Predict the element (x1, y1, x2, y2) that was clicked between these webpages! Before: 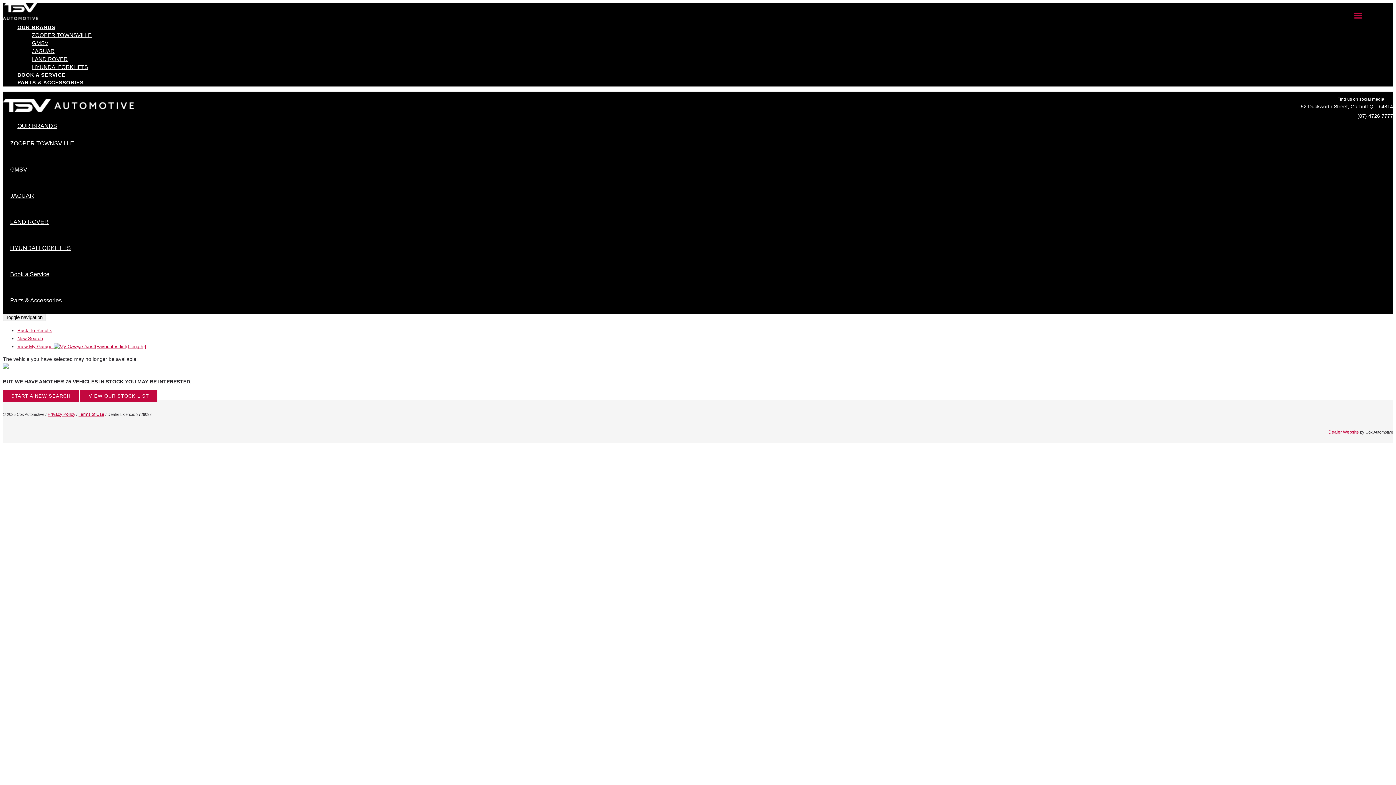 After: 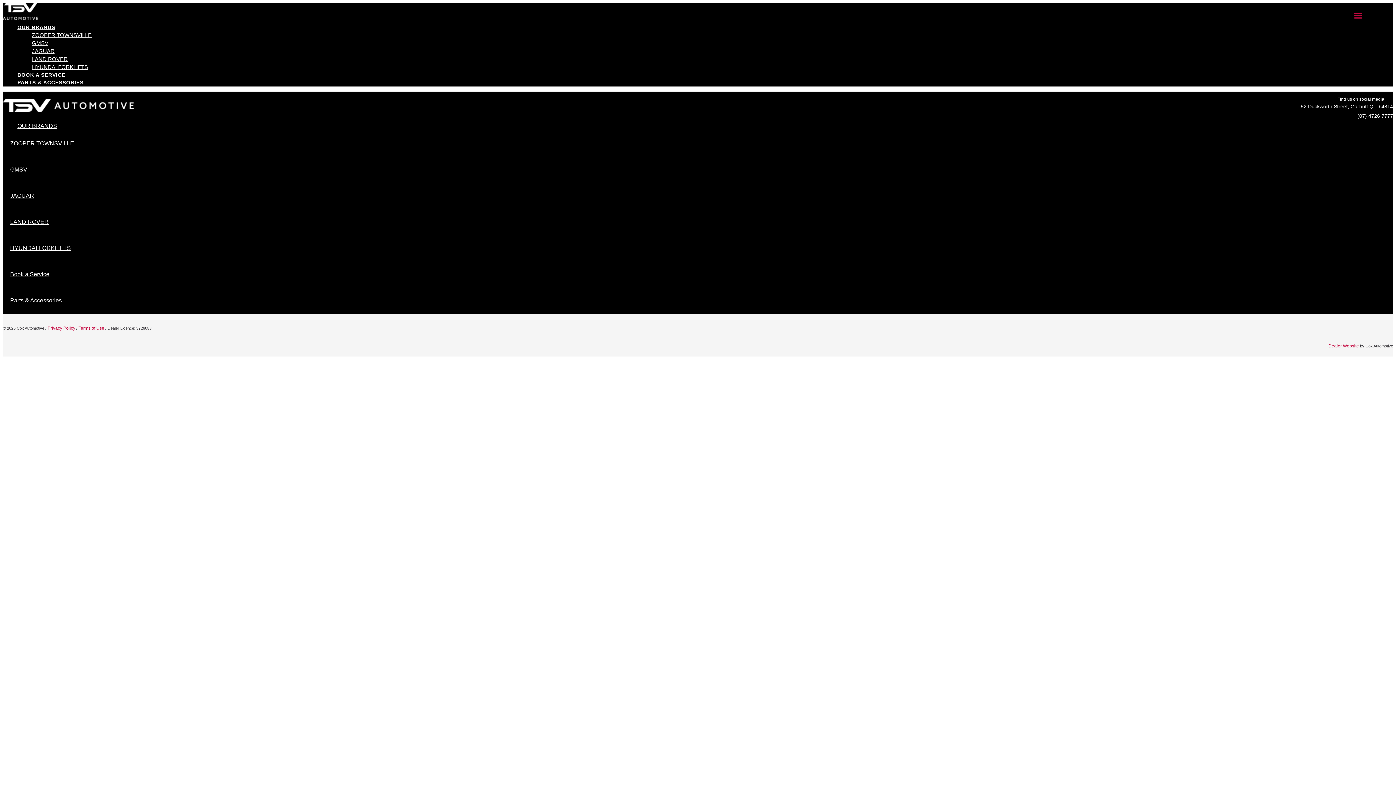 Action: bbox: (17, 336, 42, 341) label: New Search